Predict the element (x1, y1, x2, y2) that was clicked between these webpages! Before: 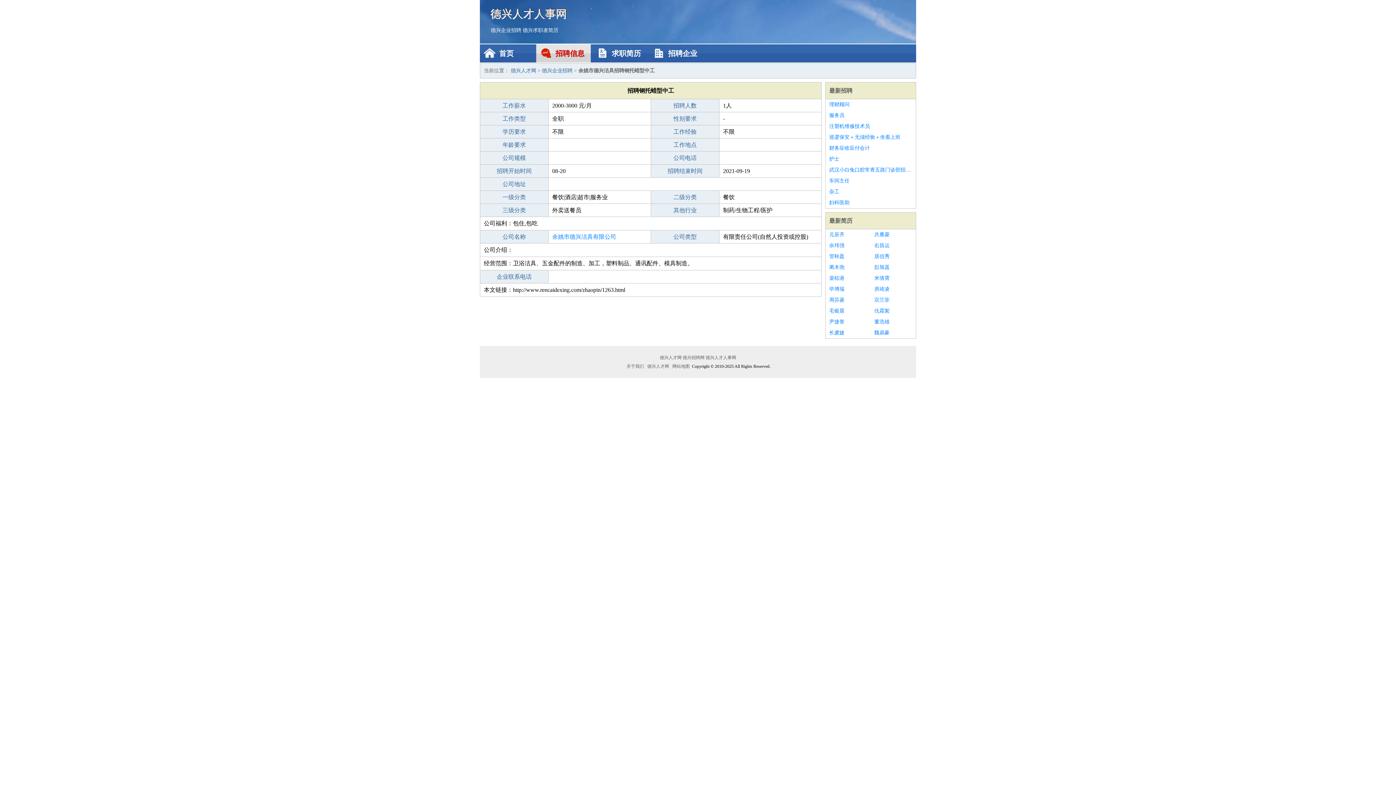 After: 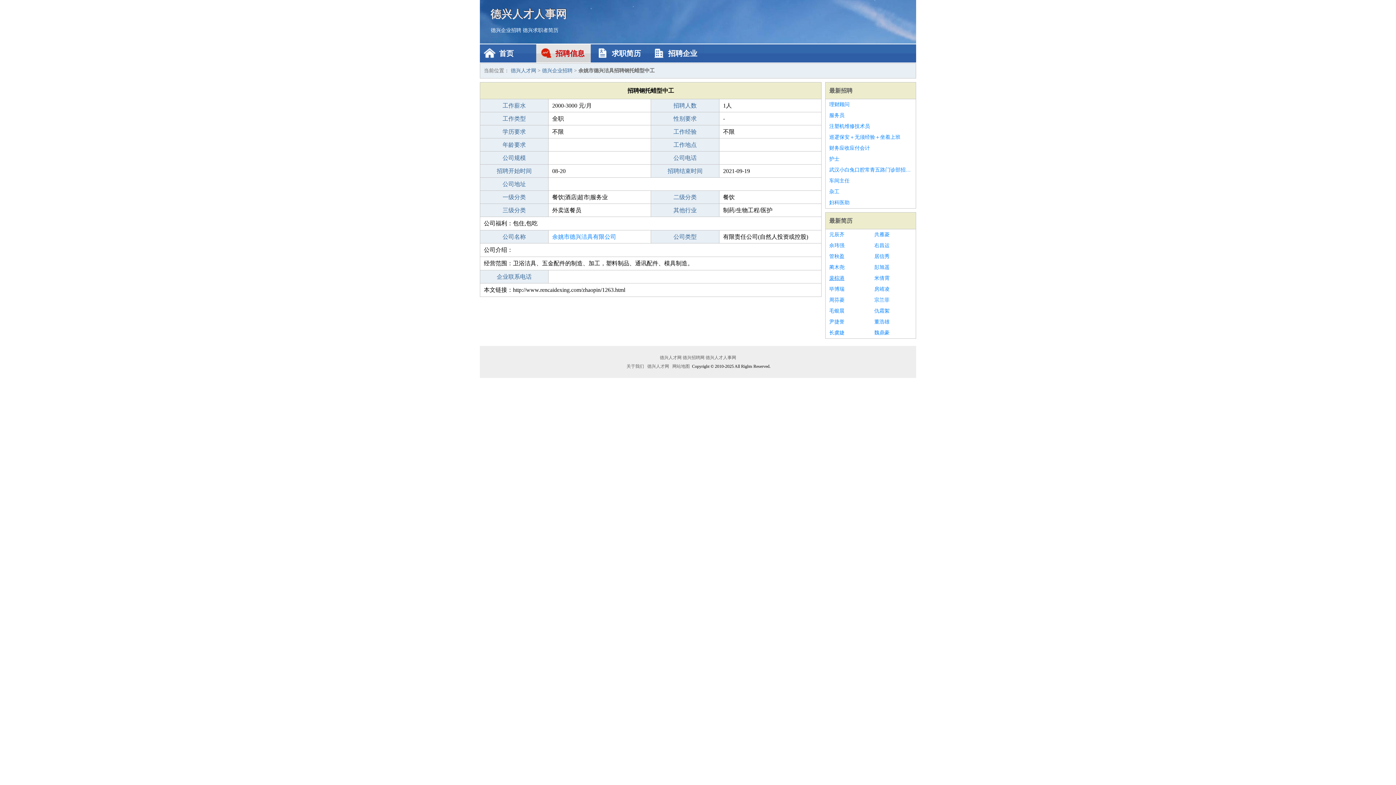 Action: label: 裴棕港 bbox: (829, 273, 867, 284)